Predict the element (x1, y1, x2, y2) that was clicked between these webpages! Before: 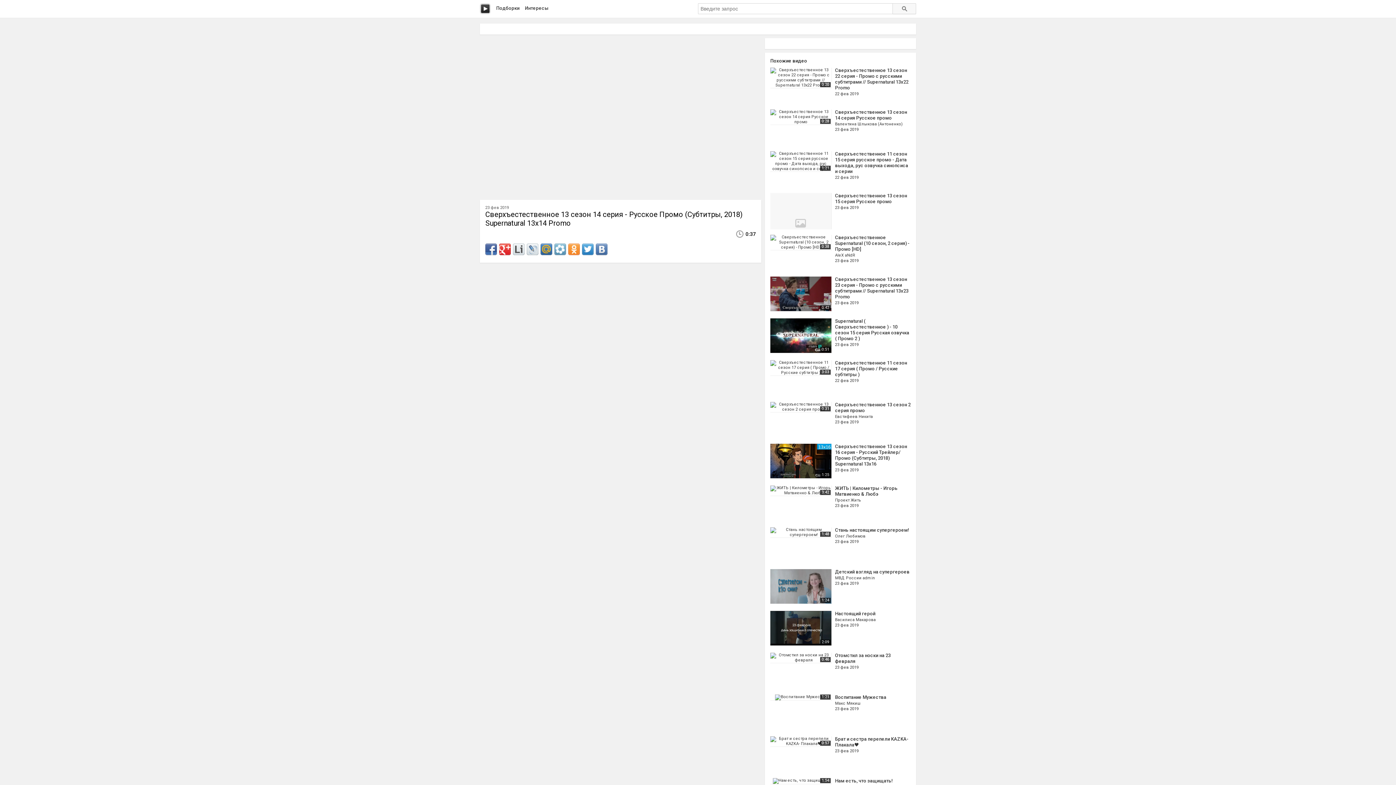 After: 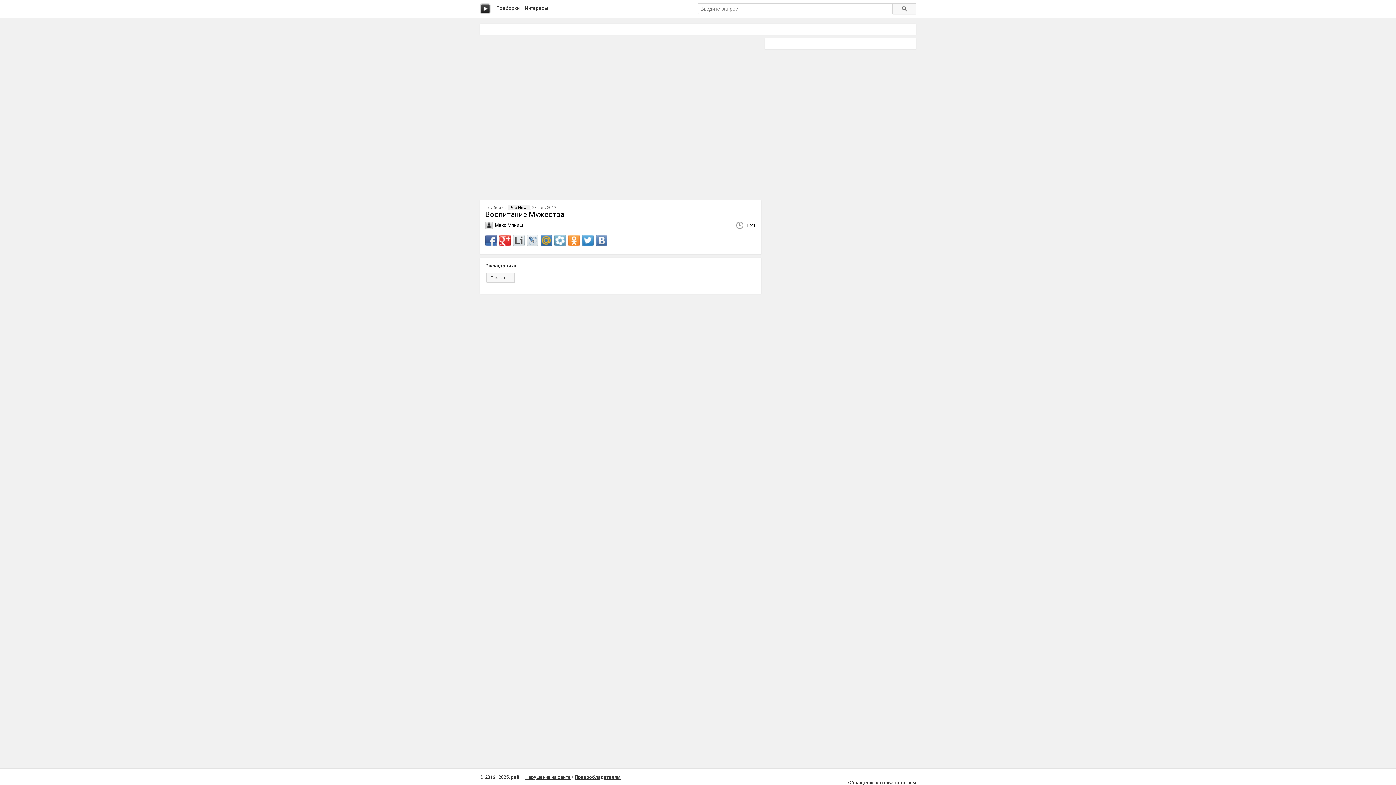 Action: bbox: (770, 694, 910, 731) label: 1:21
Воспитание Мужества
Макс Мякиш
23 фев 2019